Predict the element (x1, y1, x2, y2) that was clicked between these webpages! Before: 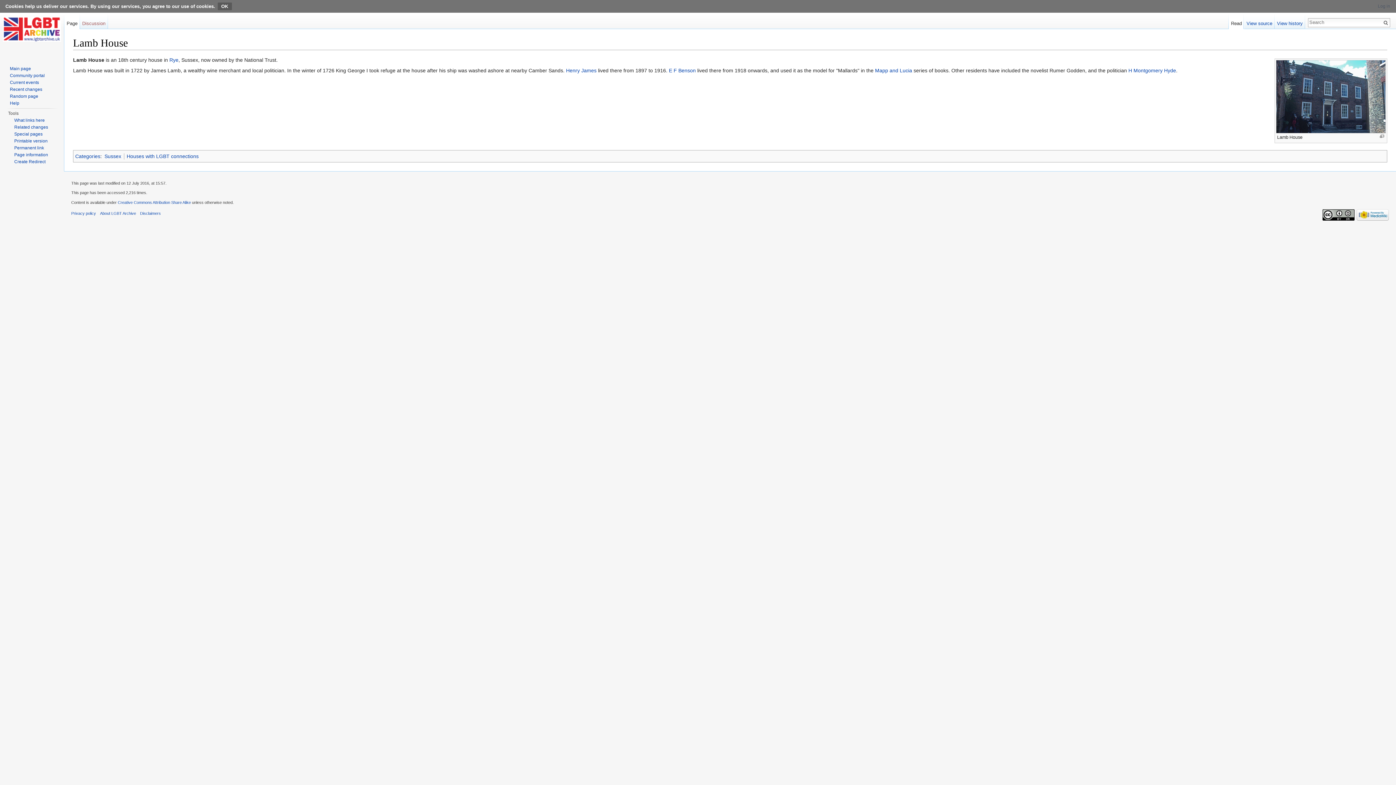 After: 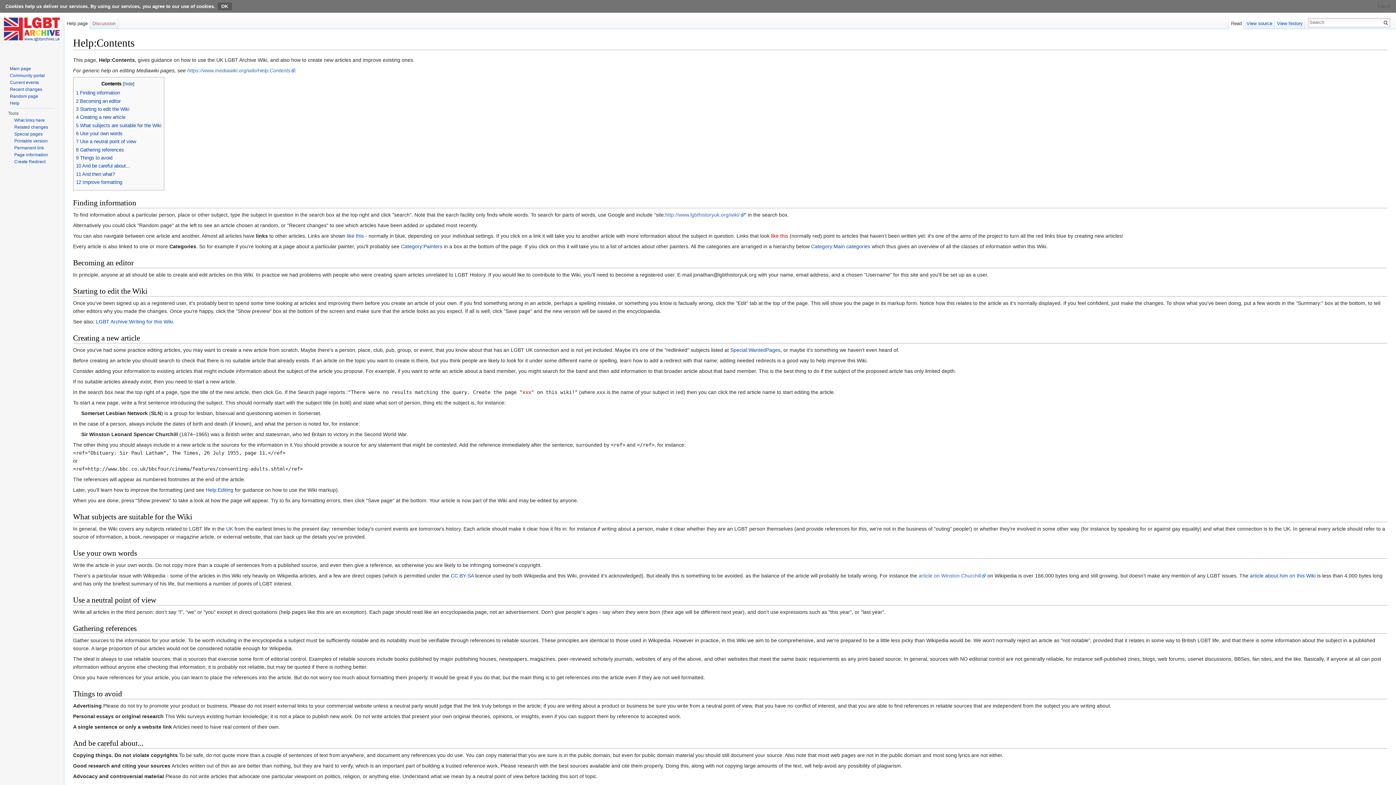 Action: bbox: (9, 100, 19, 105) label: Help